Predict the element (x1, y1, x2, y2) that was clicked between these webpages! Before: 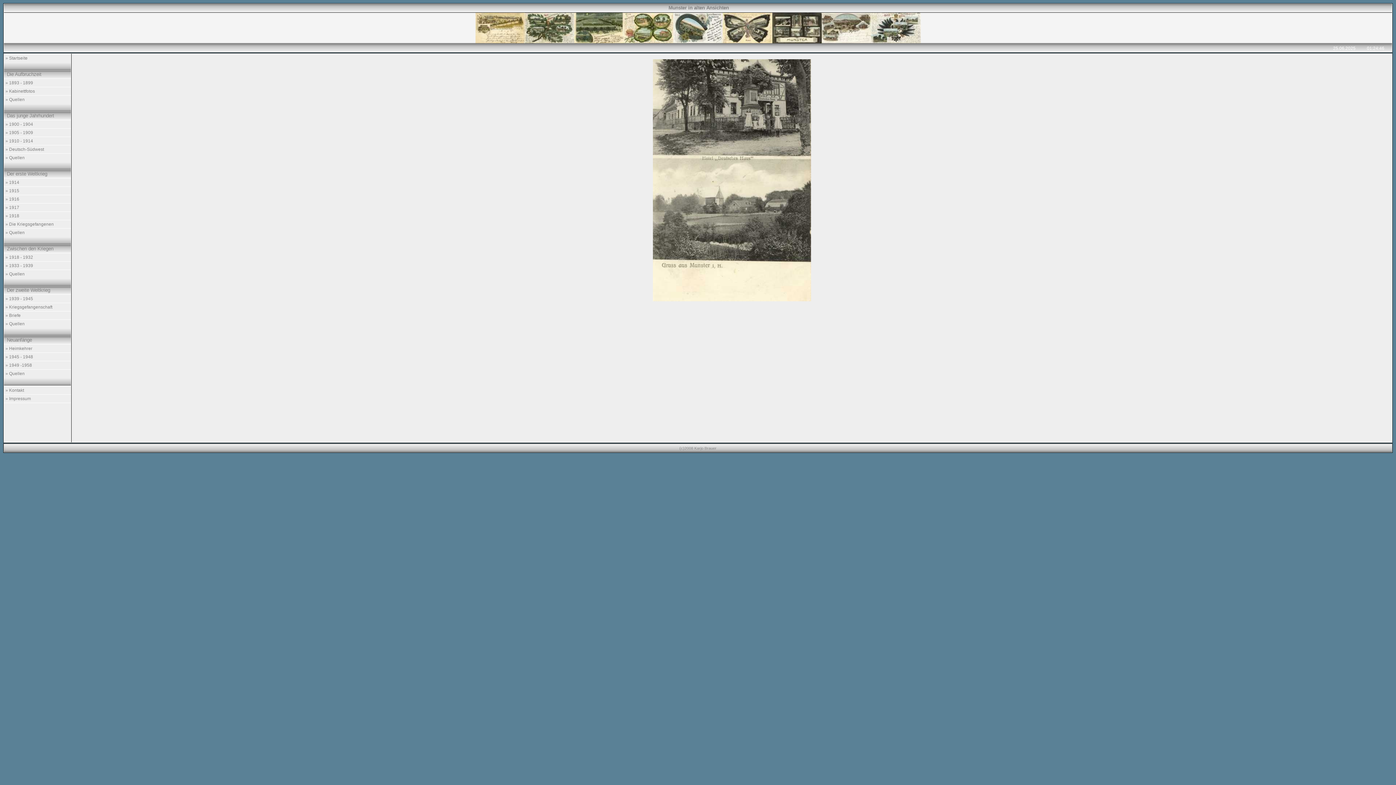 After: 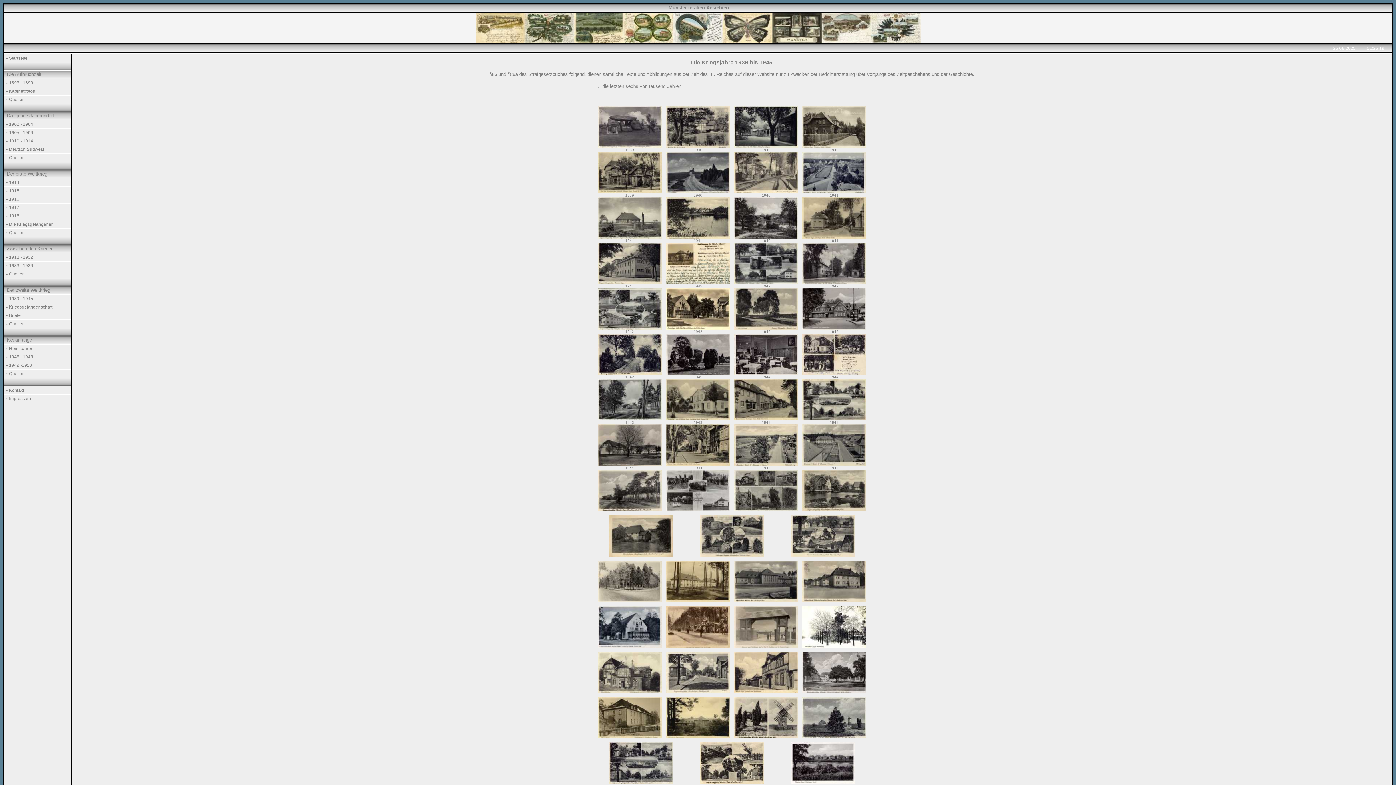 Action: bbox: (4, 294, 70, 302) label: » 1939 - 1945